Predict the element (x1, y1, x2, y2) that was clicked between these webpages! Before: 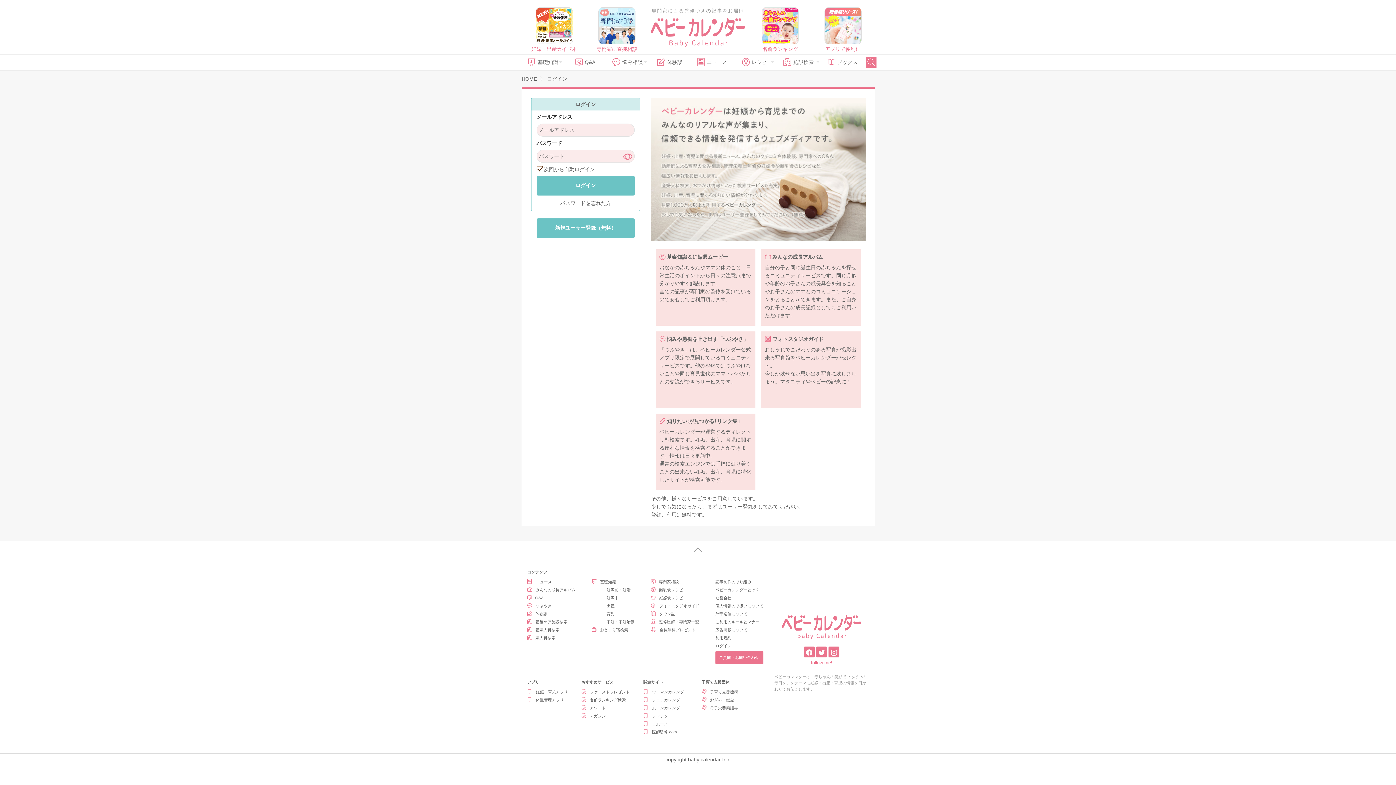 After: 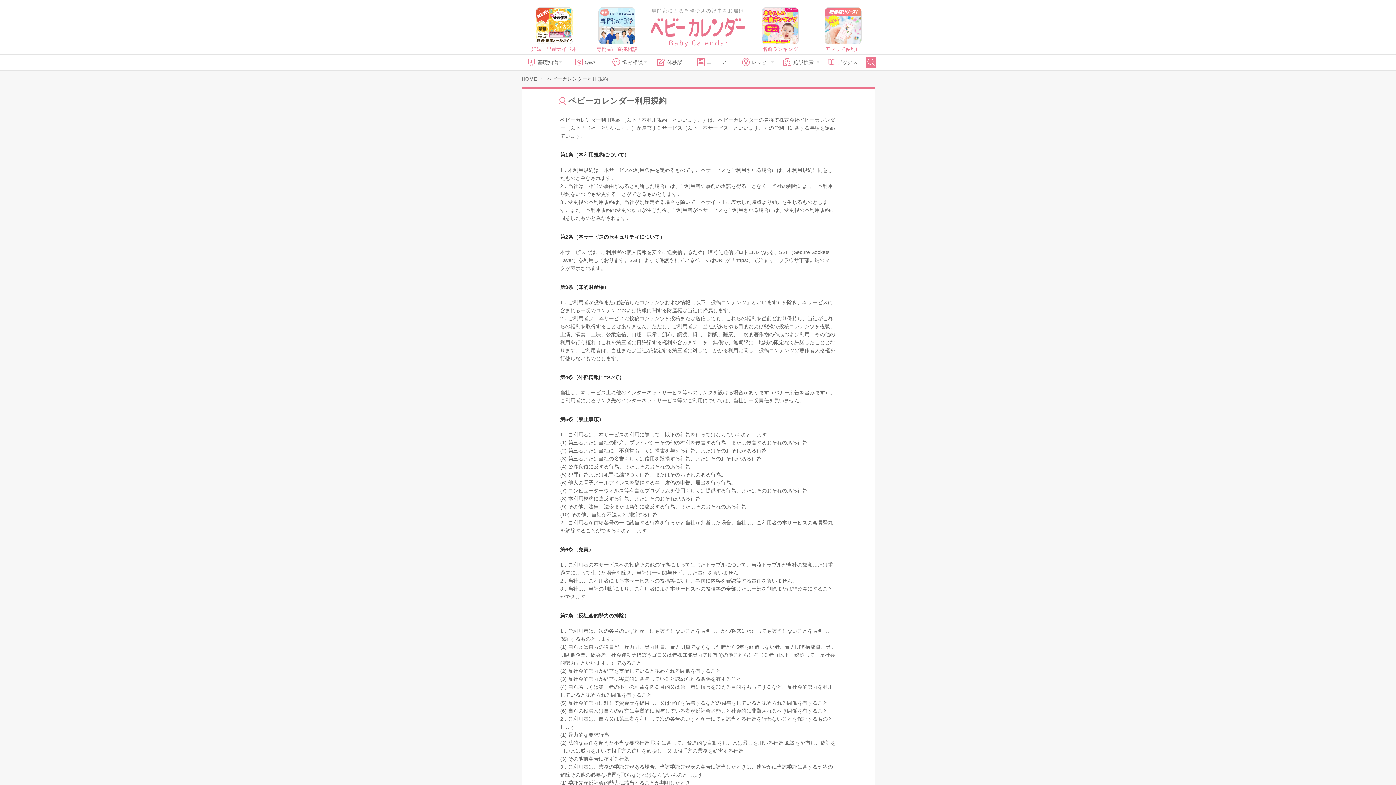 Action: label: 利用規約 bbox: (715, 635, 763, 641)